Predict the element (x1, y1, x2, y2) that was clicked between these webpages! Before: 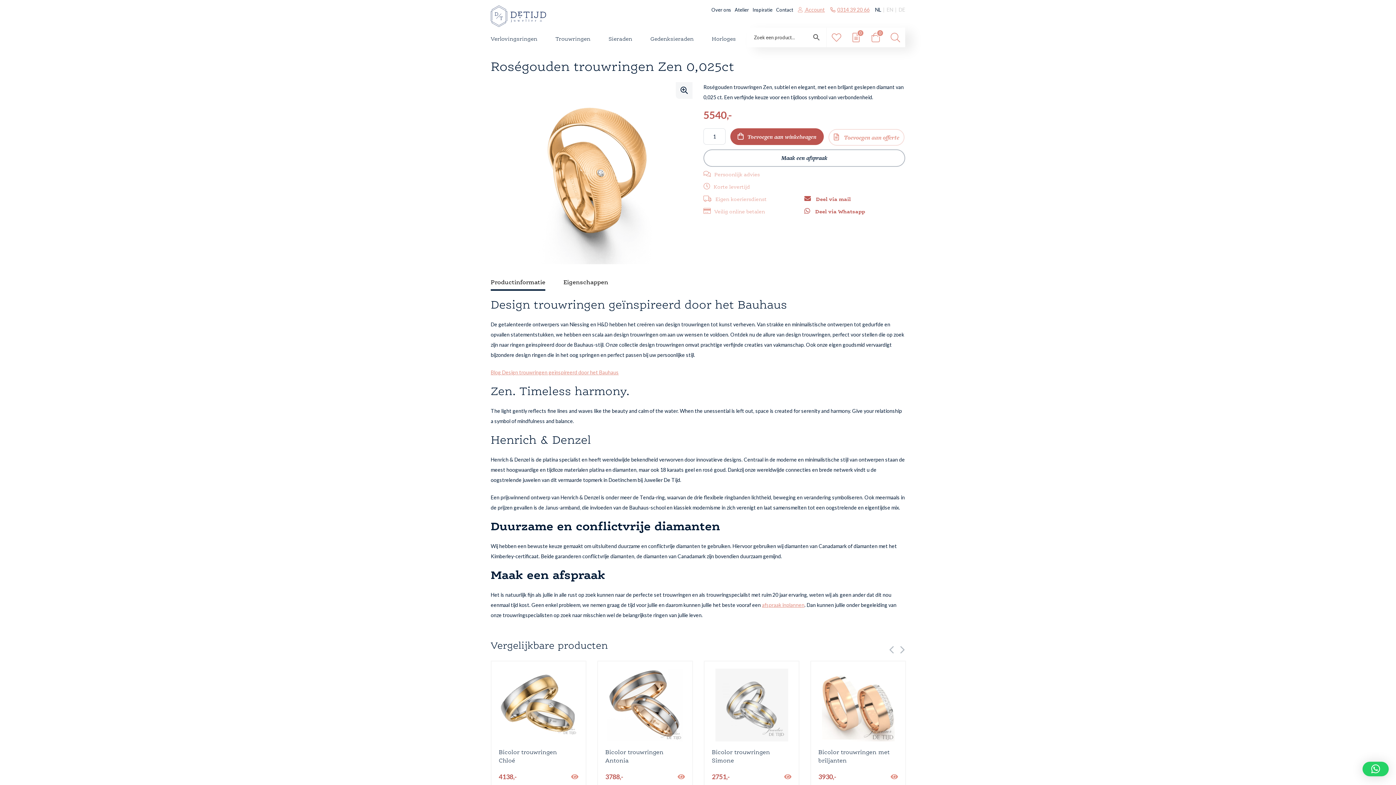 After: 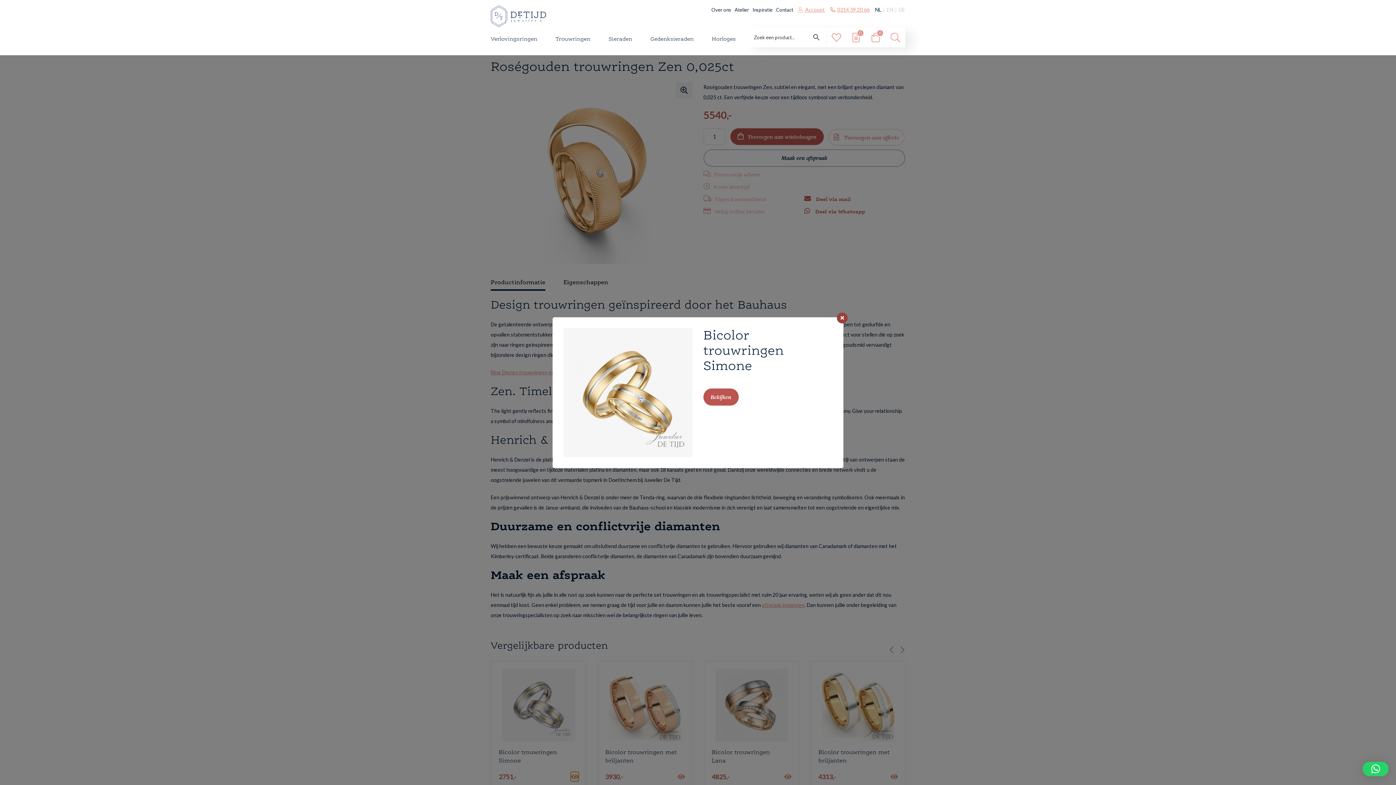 Action: bbox: (784, 772, 791, 781)